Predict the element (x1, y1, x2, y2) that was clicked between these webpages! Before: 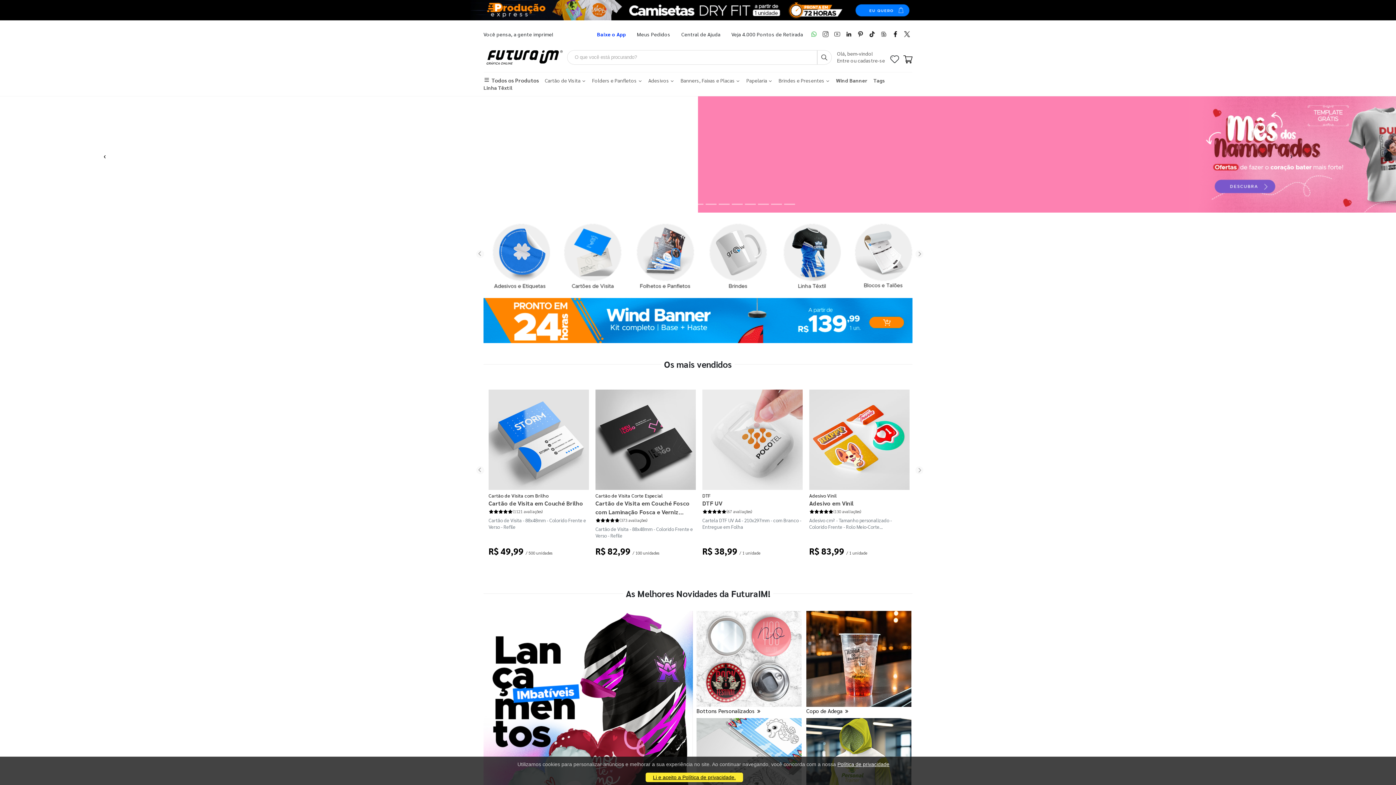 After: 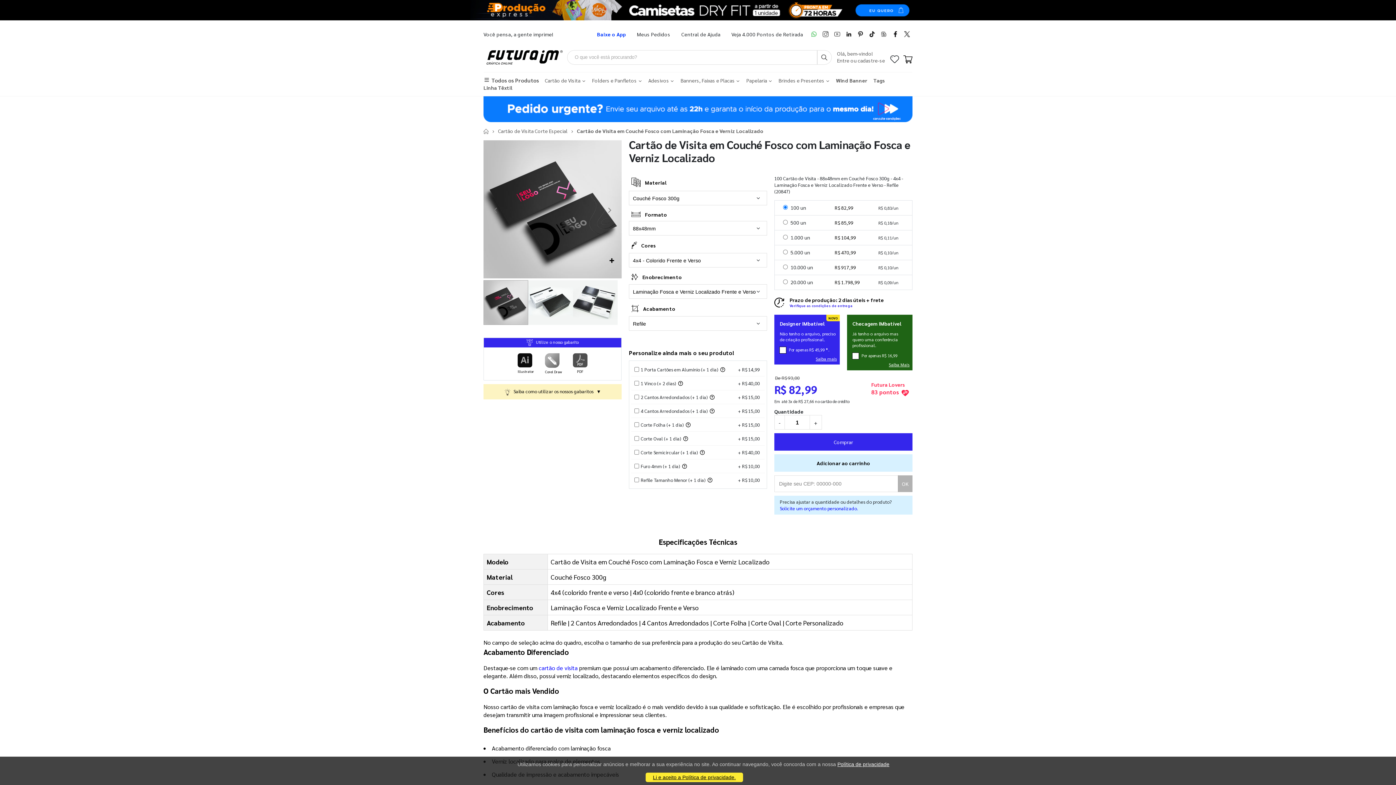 Action: bbox: (595, 499, 696, 516) label: Cartão de Visita em Couché Fosco com Laminação Fosca e Verniz Localizado